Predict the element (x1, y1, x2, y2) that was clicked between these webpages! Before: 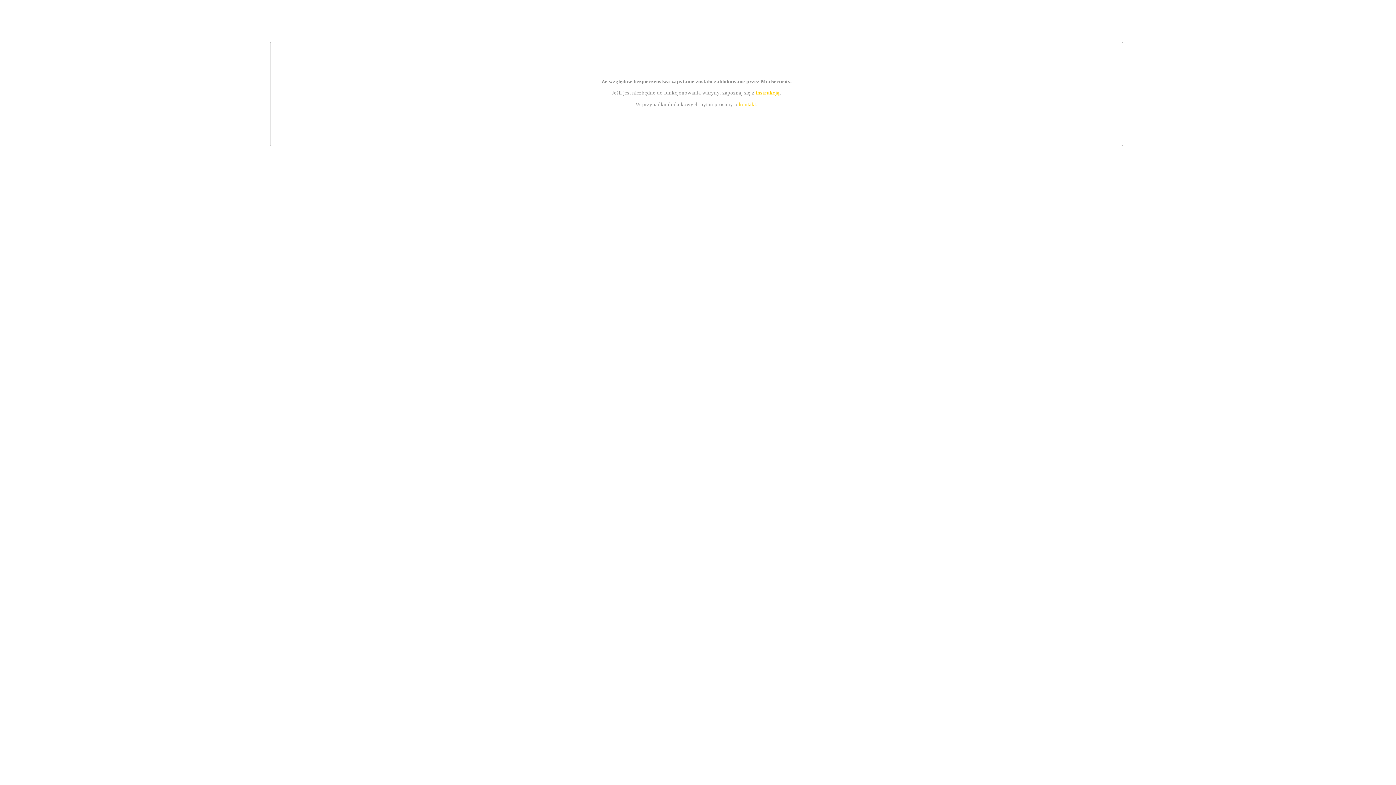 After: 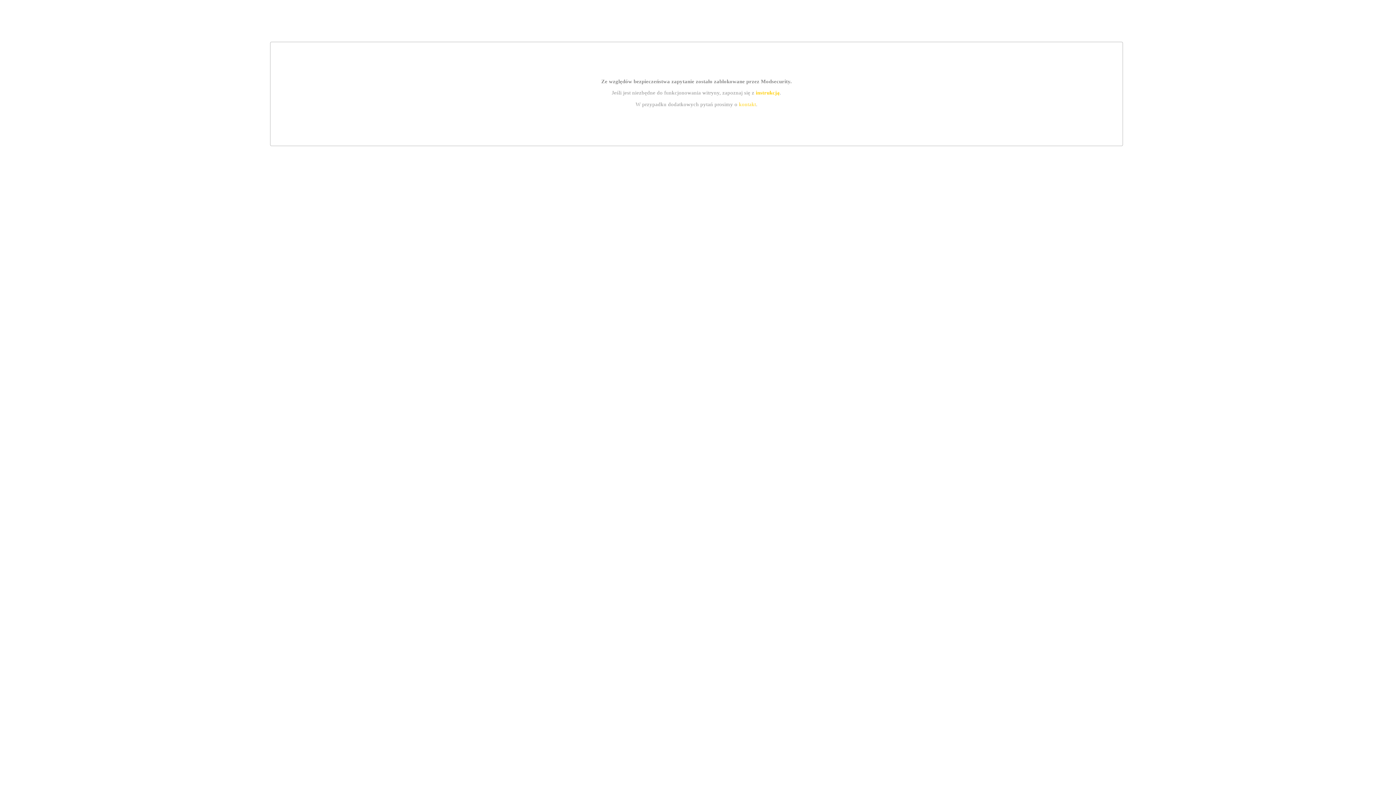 Action: bbox: (739, 101, 756, 107) label: kontakt